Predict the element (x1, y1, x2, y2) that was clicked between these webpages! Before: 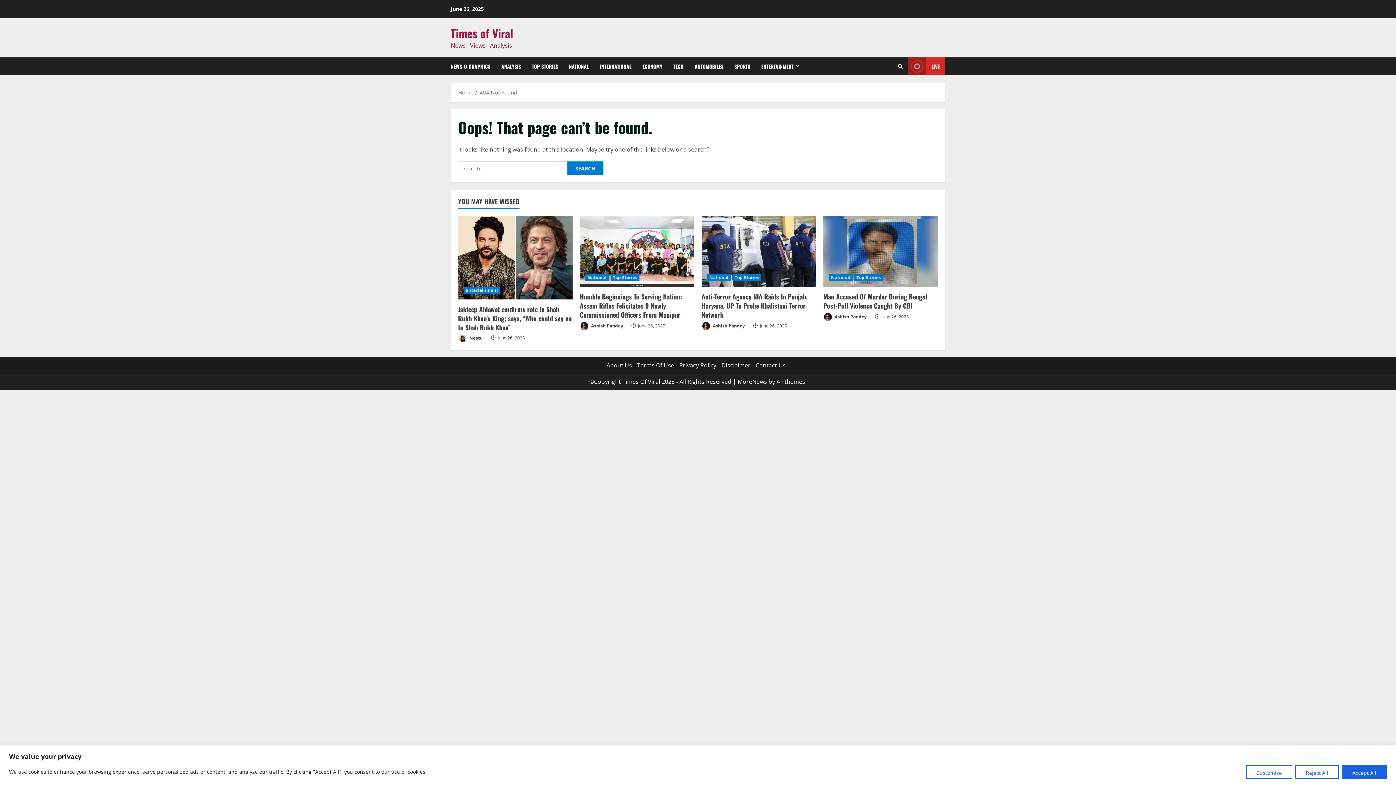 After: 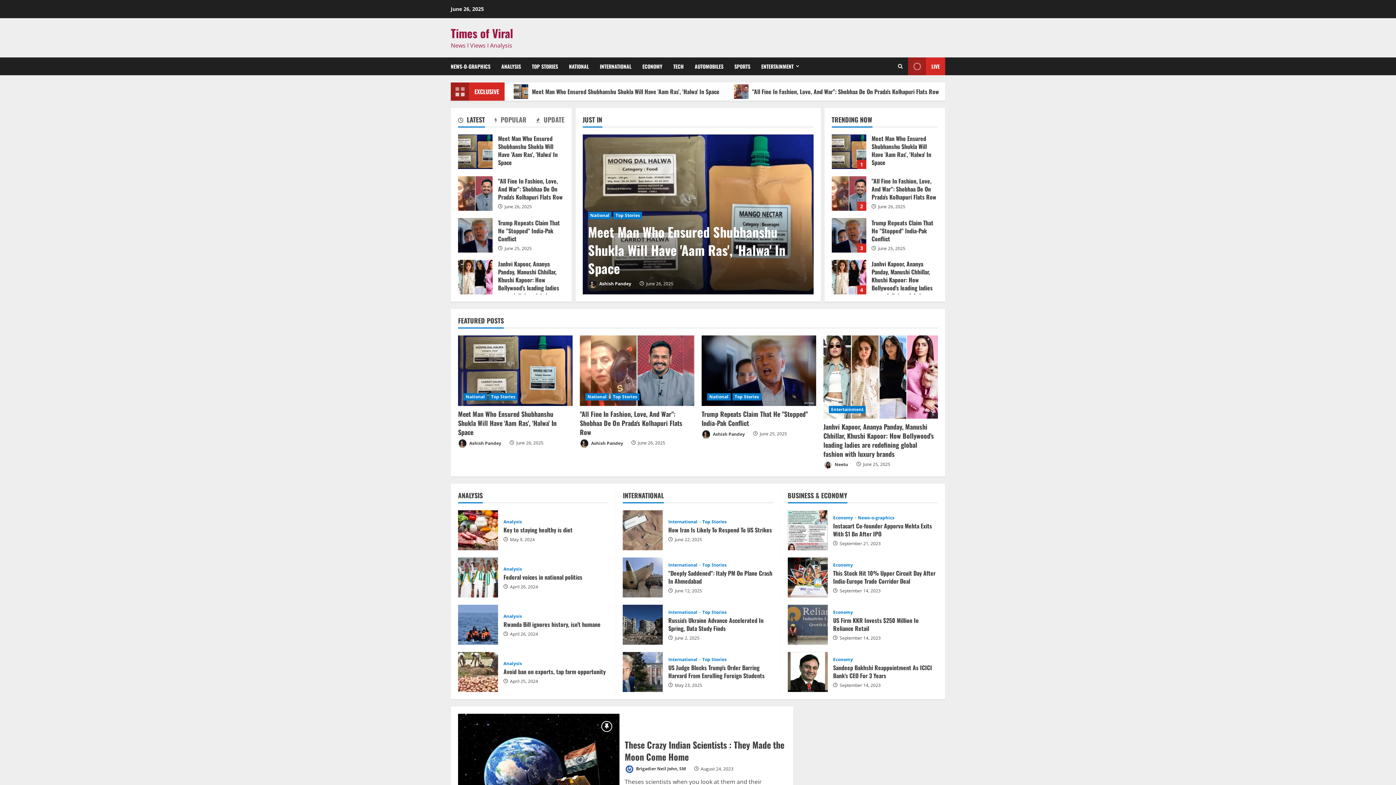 Action: label: Home bbox: (458, 88, 473, 96)